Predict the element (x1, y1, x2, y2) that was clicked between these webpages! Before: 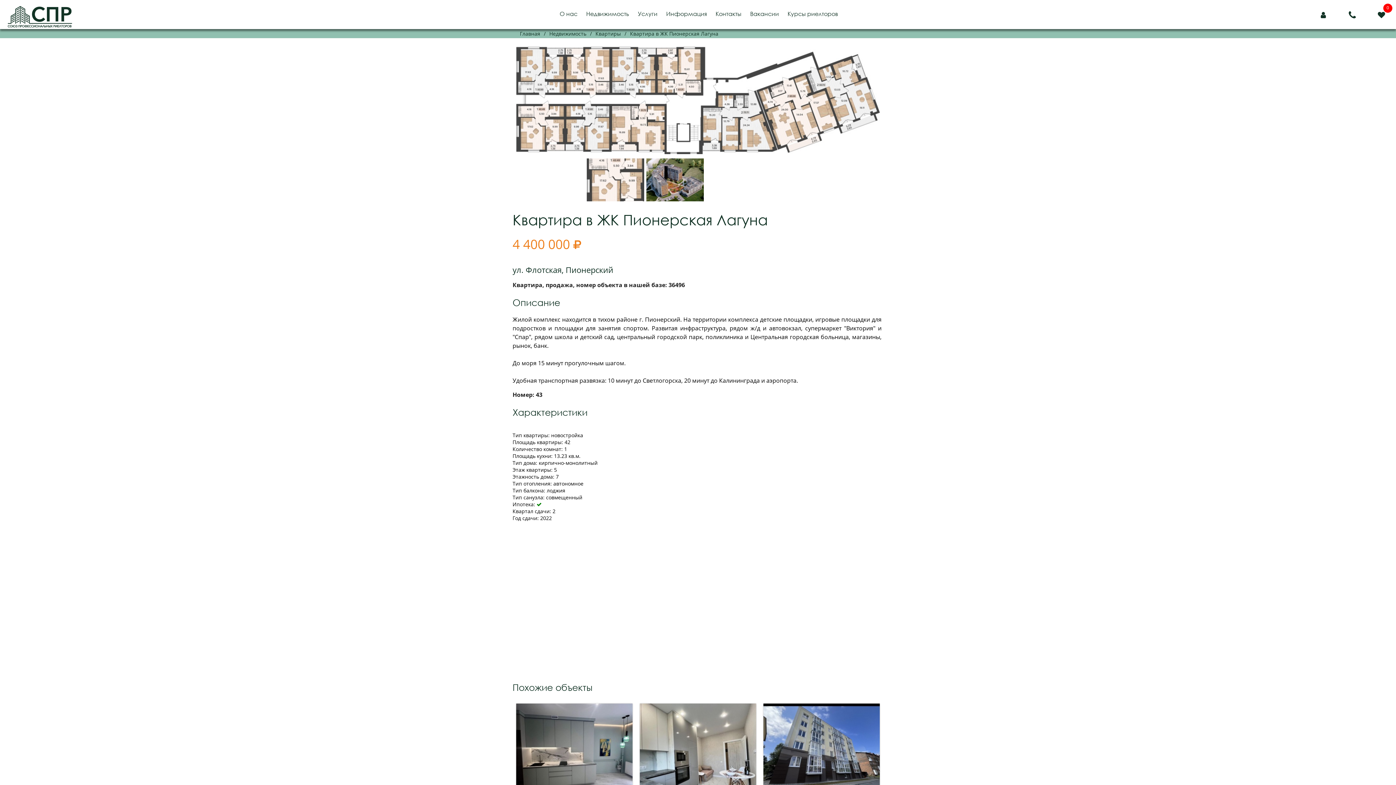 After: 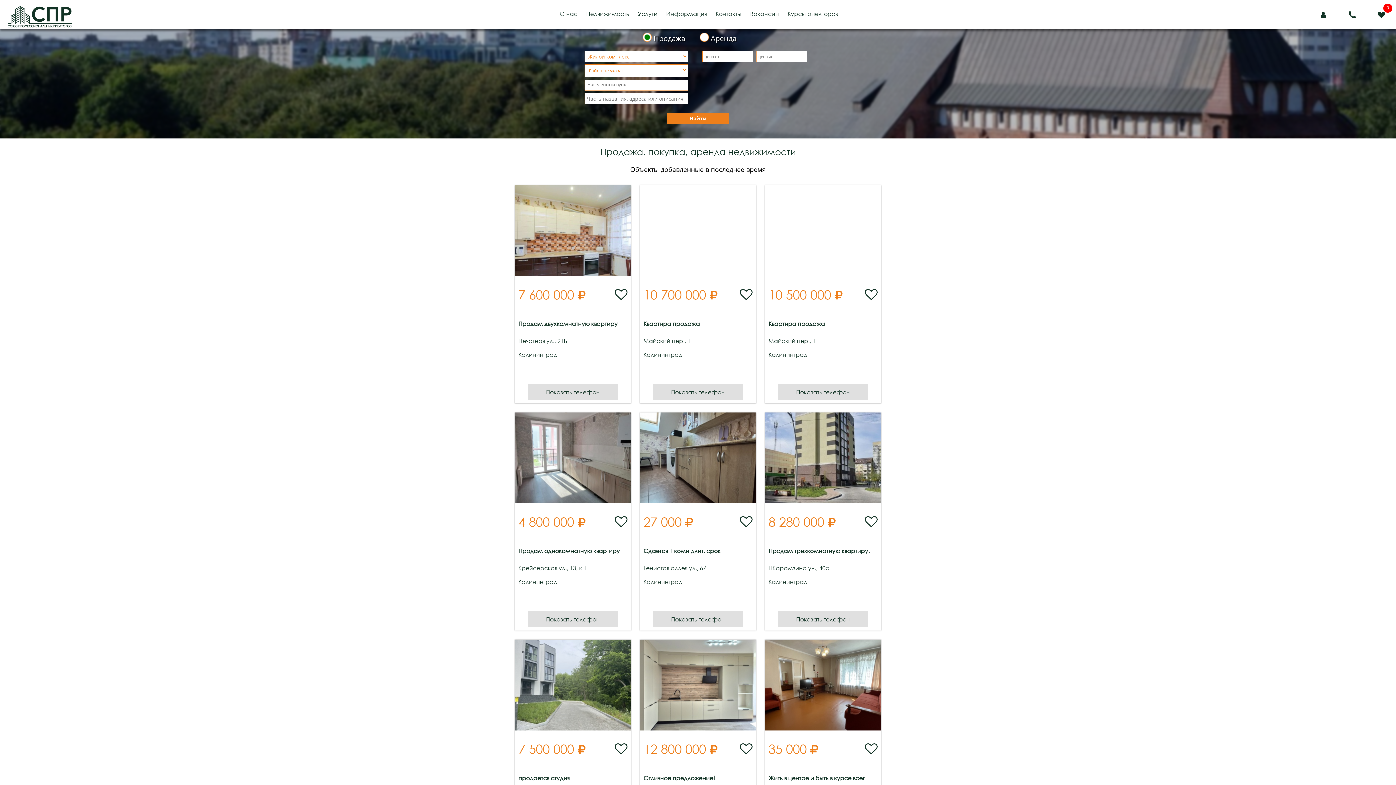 Action: label: Недвижимость bbox: (586, 9, 629, 17)